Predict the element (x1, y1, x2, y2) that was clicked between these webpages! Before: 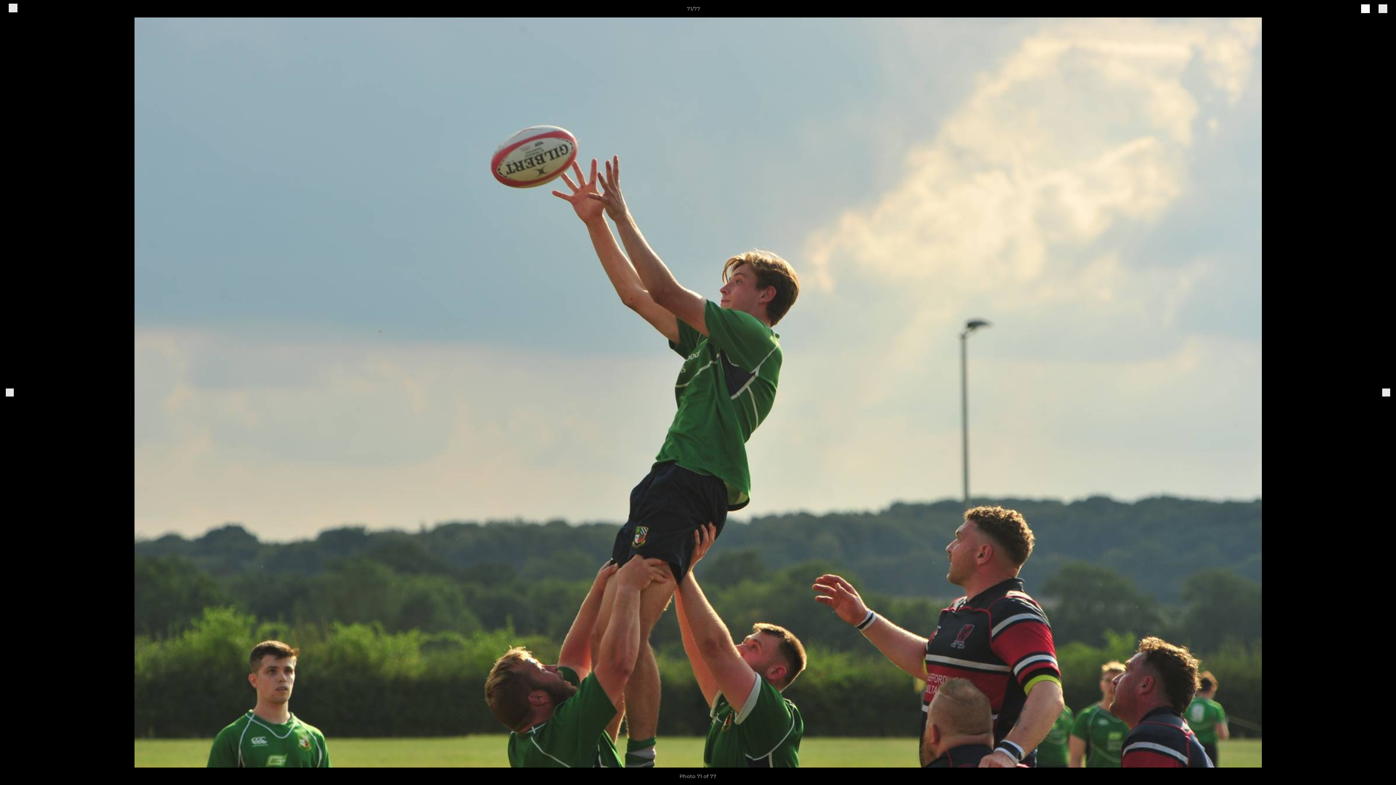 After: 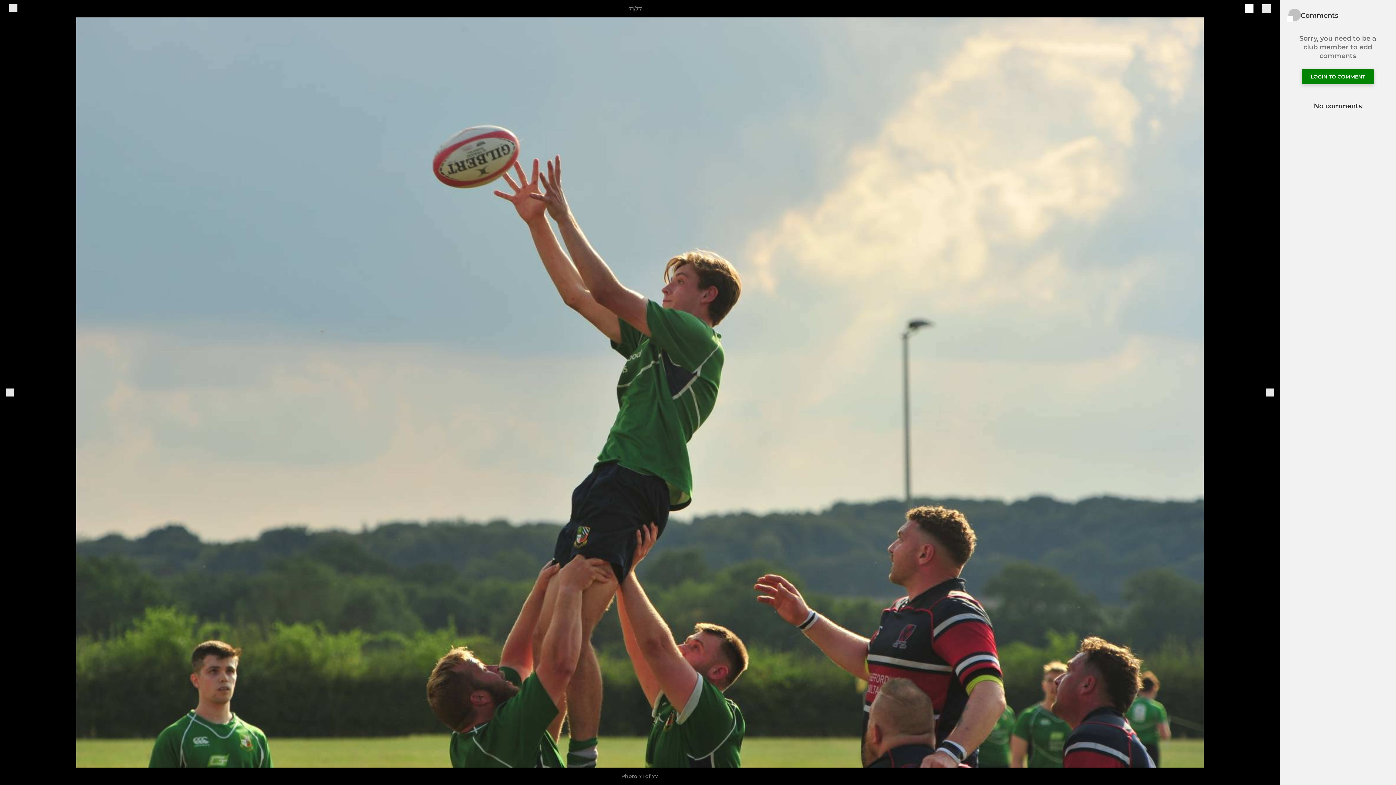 Action: bbox: (1378, 3, 1387, 13)